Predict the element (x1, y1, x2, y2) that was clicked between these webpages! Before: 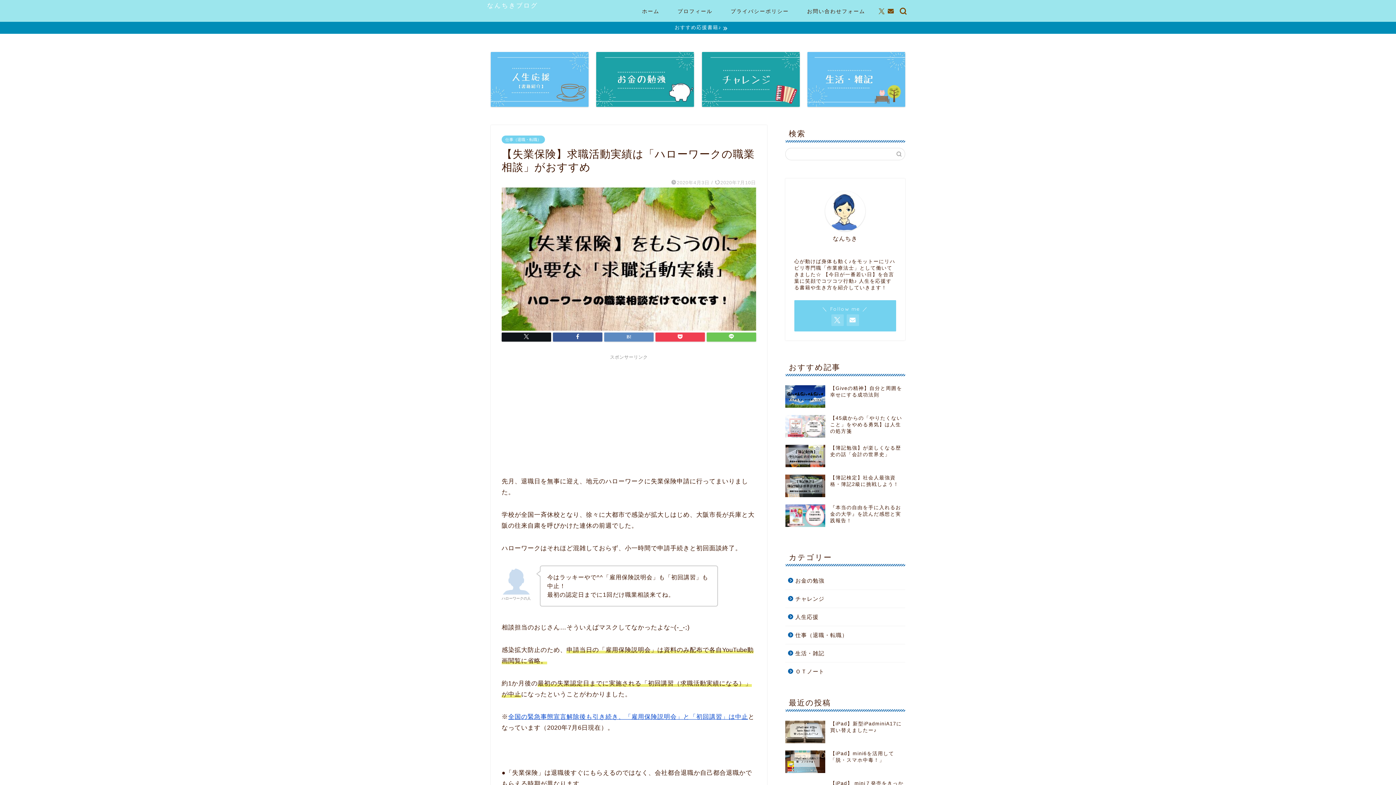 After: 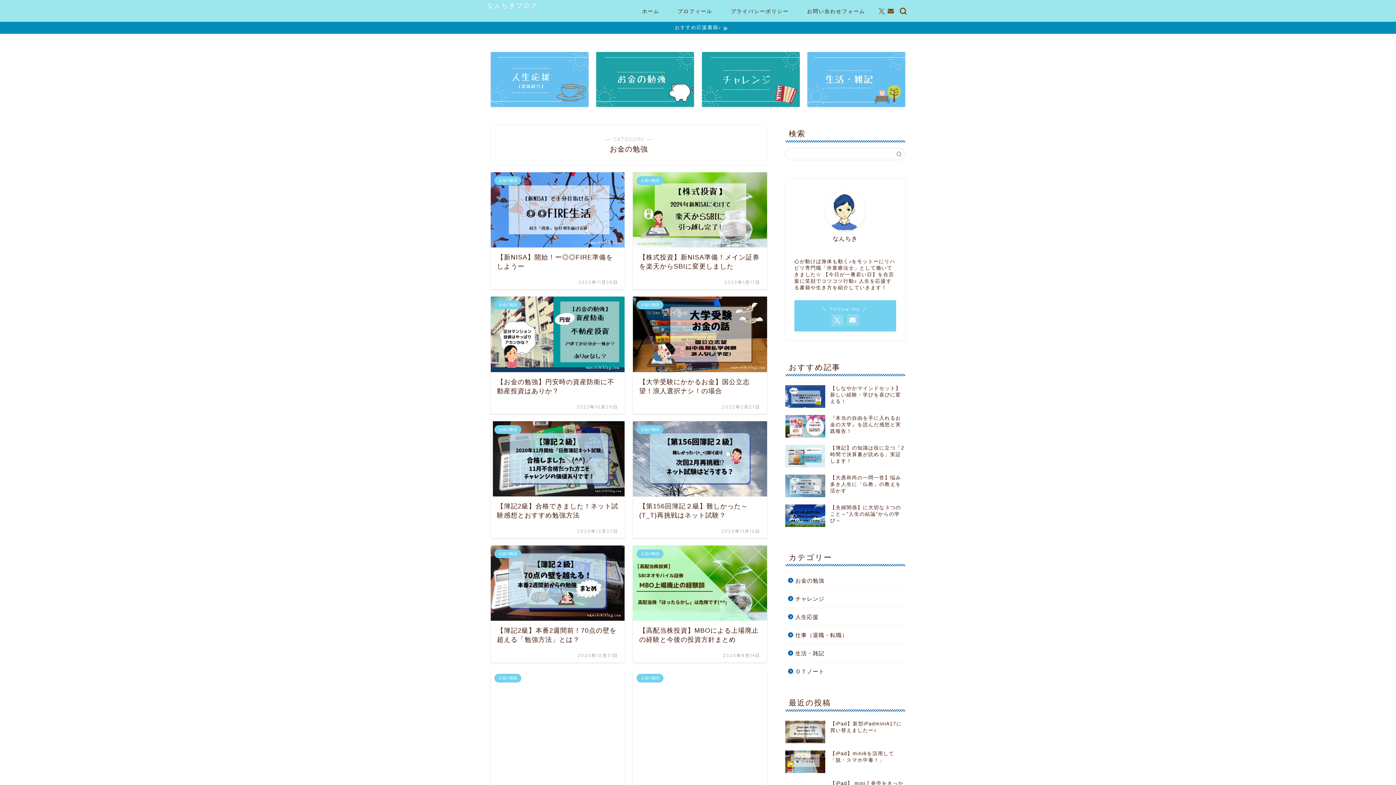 Action: bbox: (596, 52, 694, 106)